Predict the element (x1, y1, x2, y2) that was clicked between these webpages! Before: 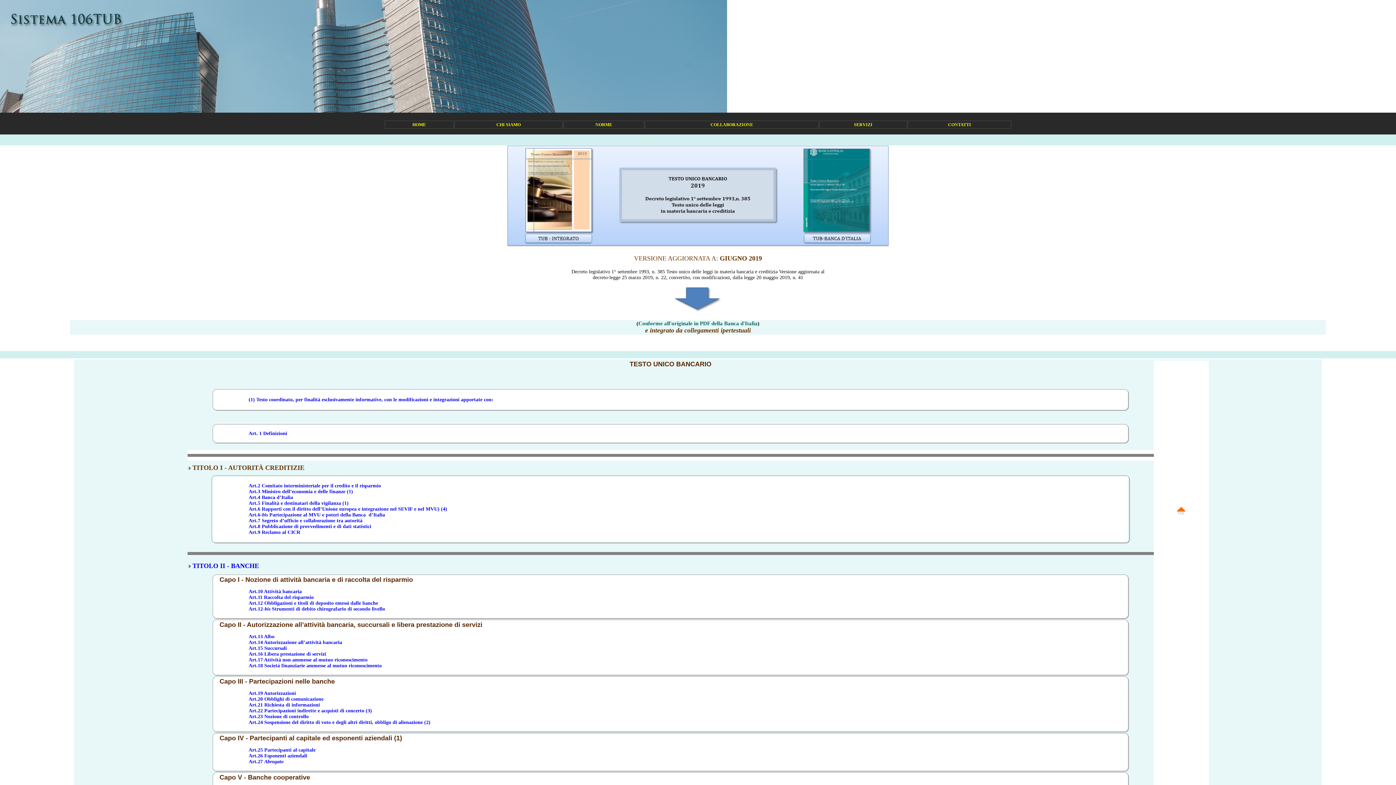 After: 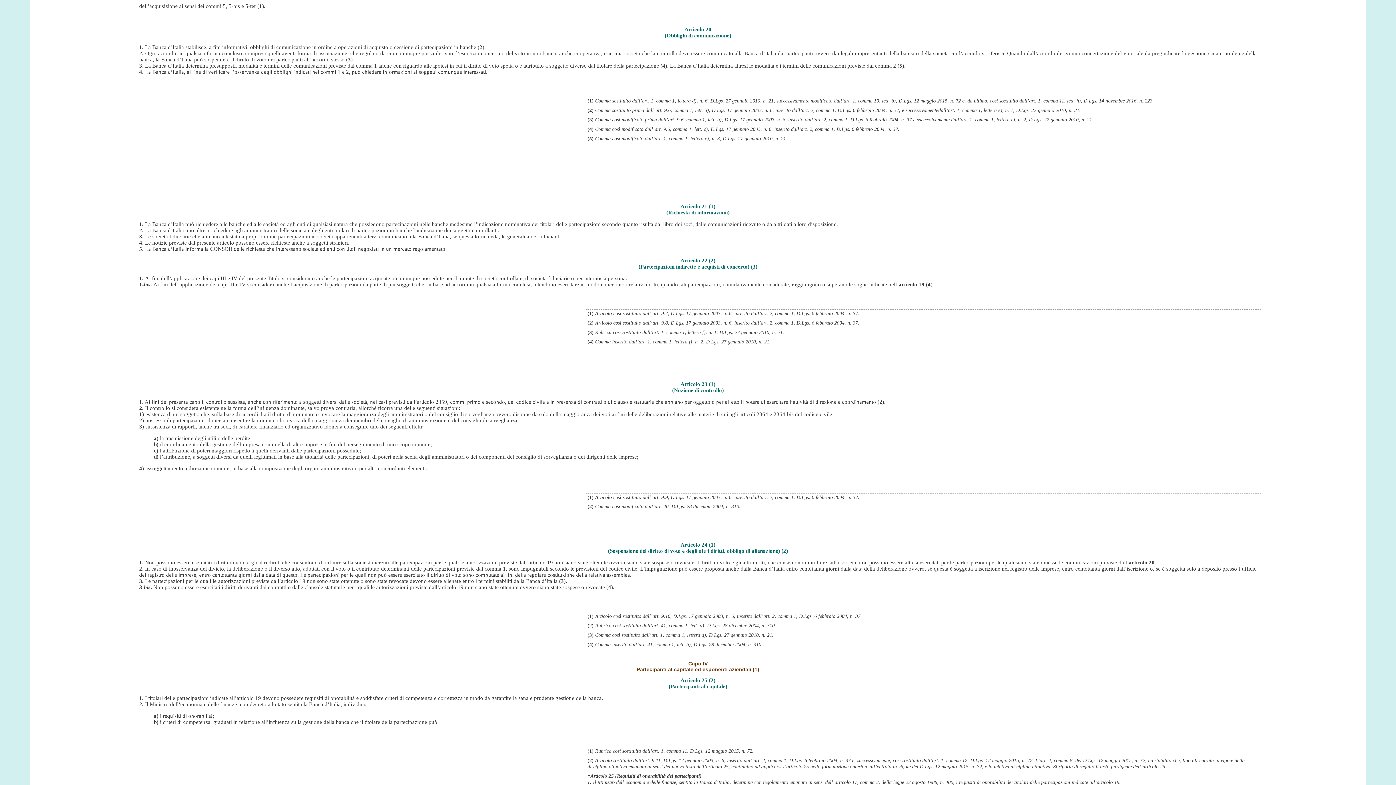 Action: label: Art.20 Obblighi di comunicazione bbox: (248, 696, 323, 702)